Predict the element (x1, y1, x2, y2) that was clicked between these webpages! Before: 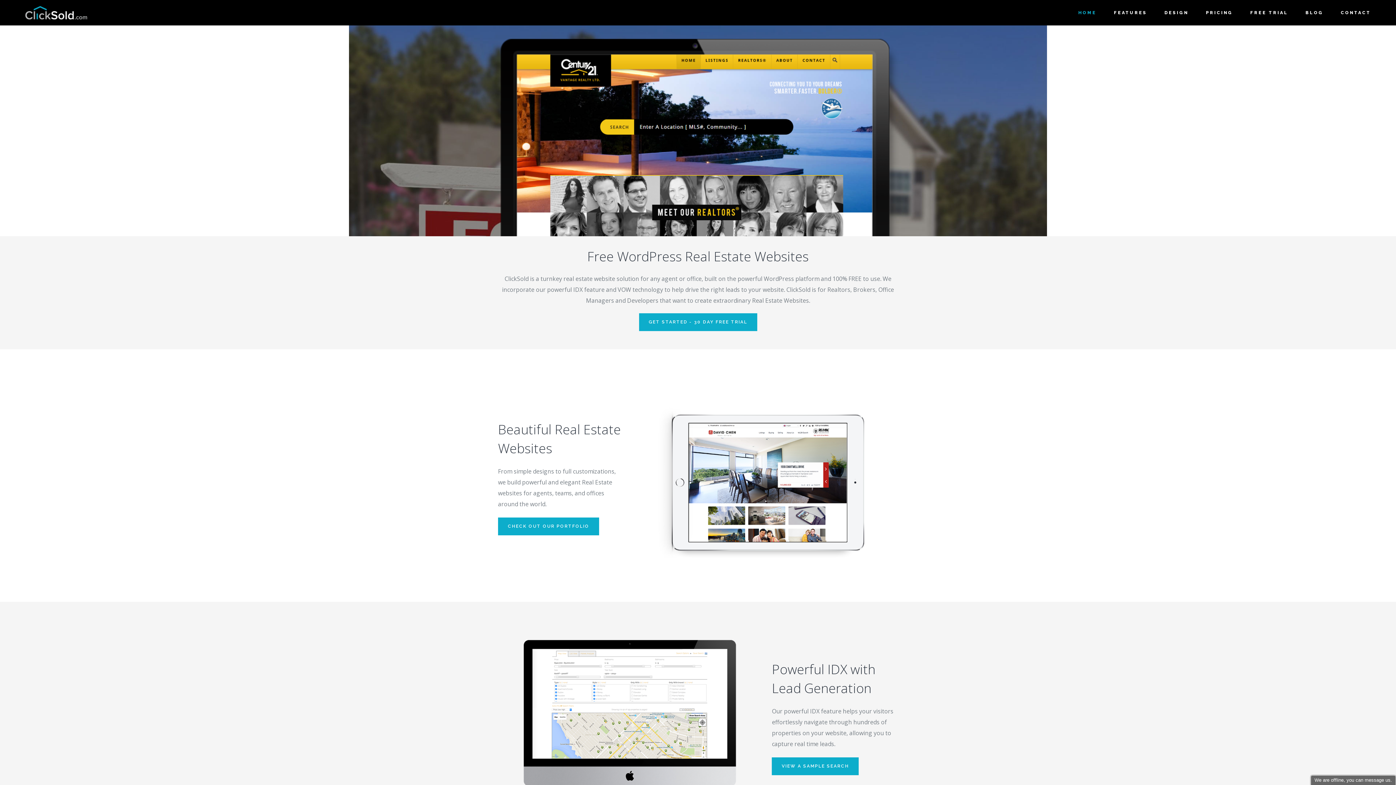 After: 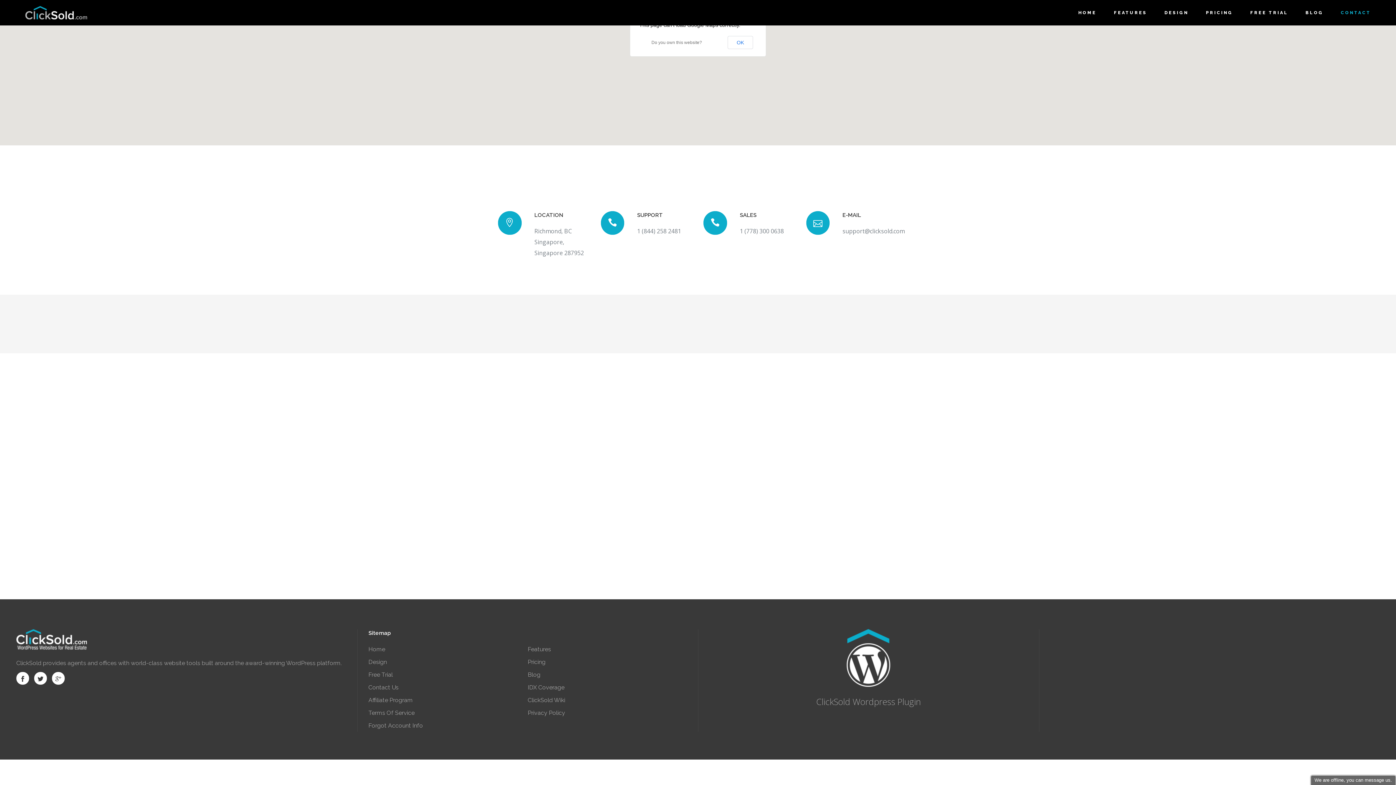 Action: label: CONTACT bbox: (1332, 0, 1380, 25)